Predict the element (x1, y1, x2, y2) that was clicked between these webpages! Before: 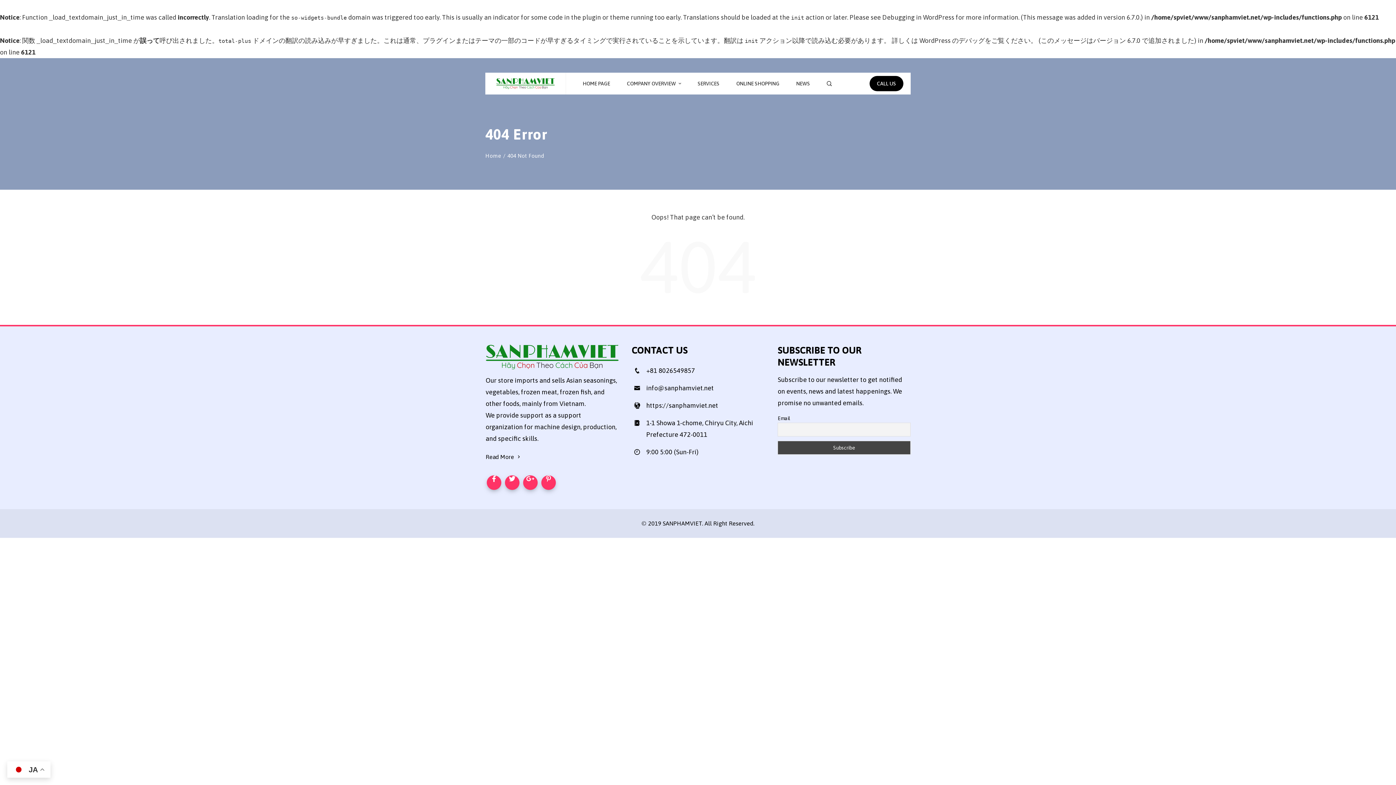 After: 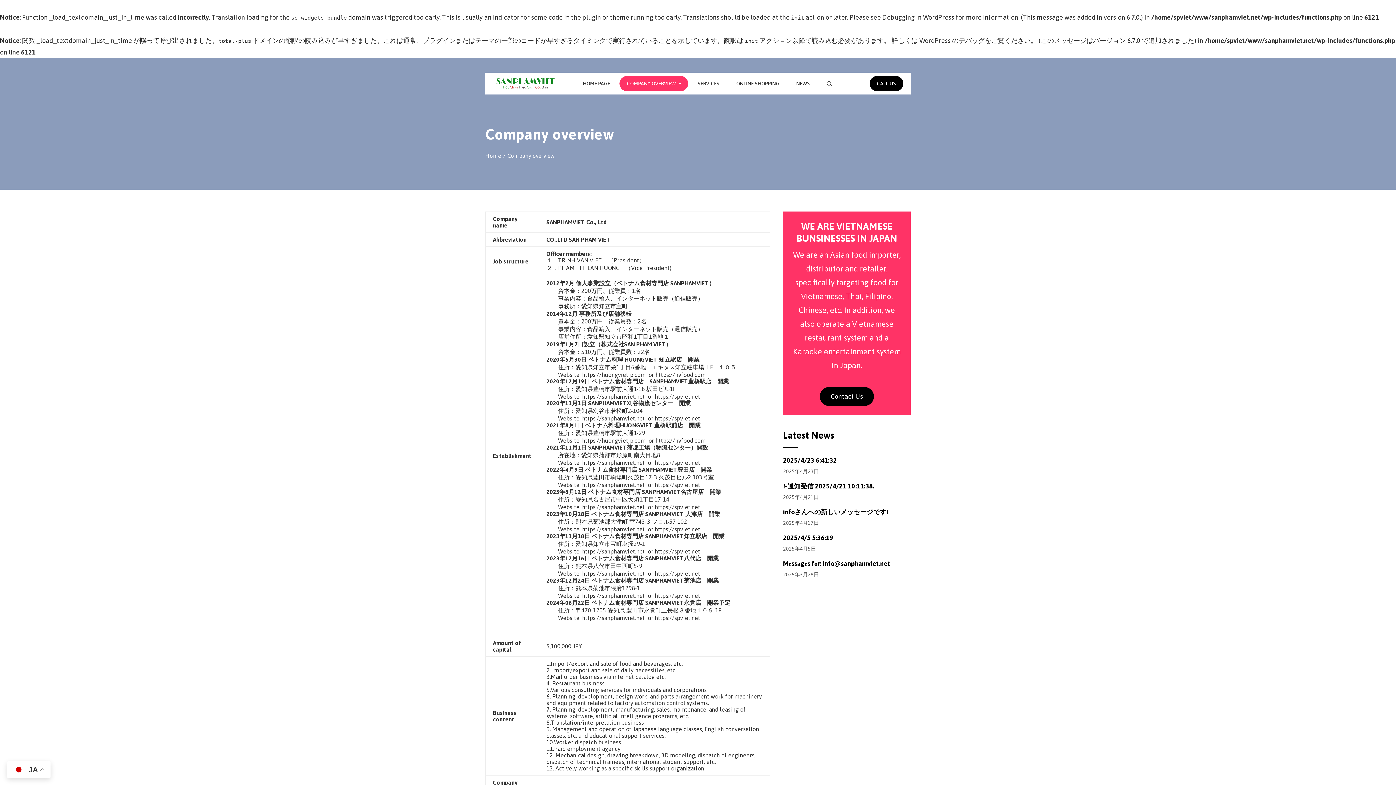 Action: bbox: (619, 76, 688, 91) label: COMPANY OVERVIEW